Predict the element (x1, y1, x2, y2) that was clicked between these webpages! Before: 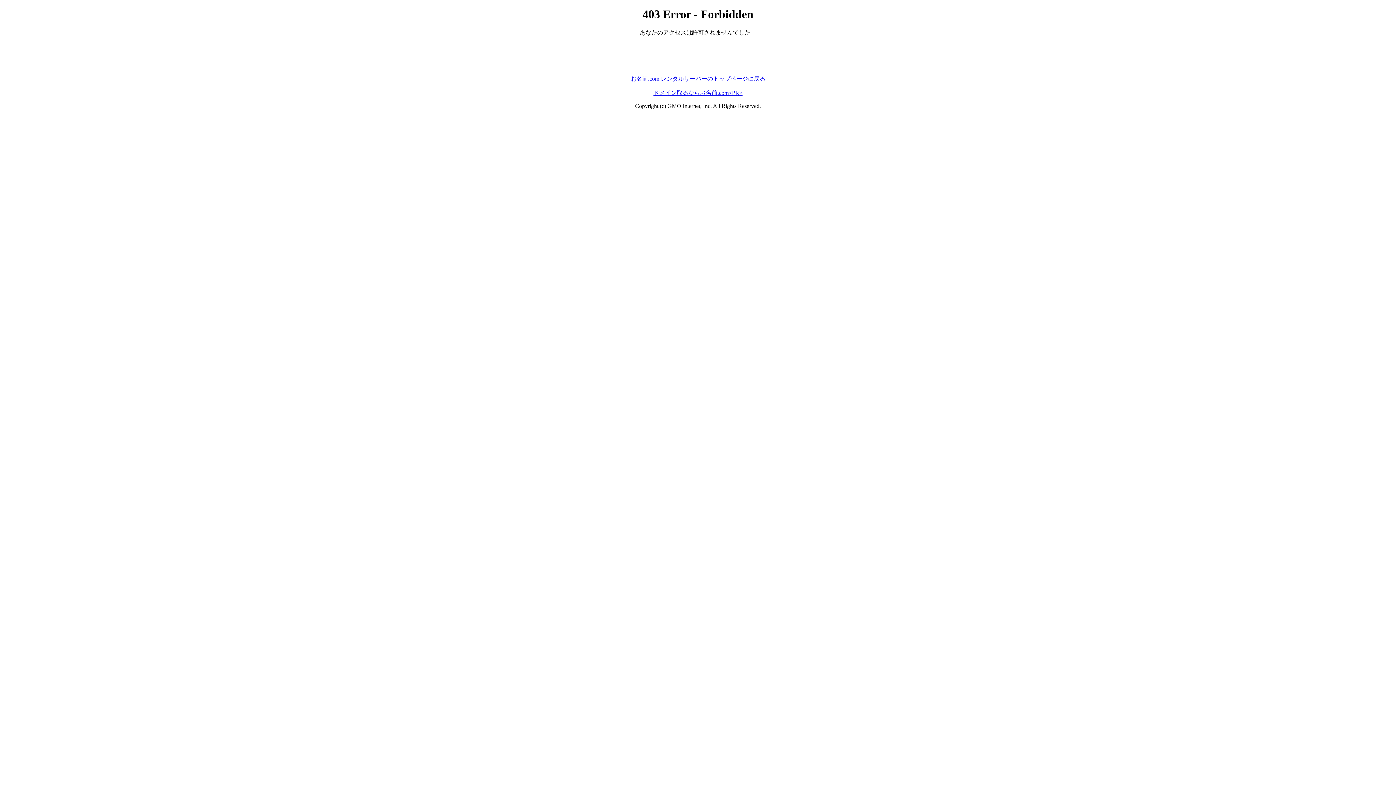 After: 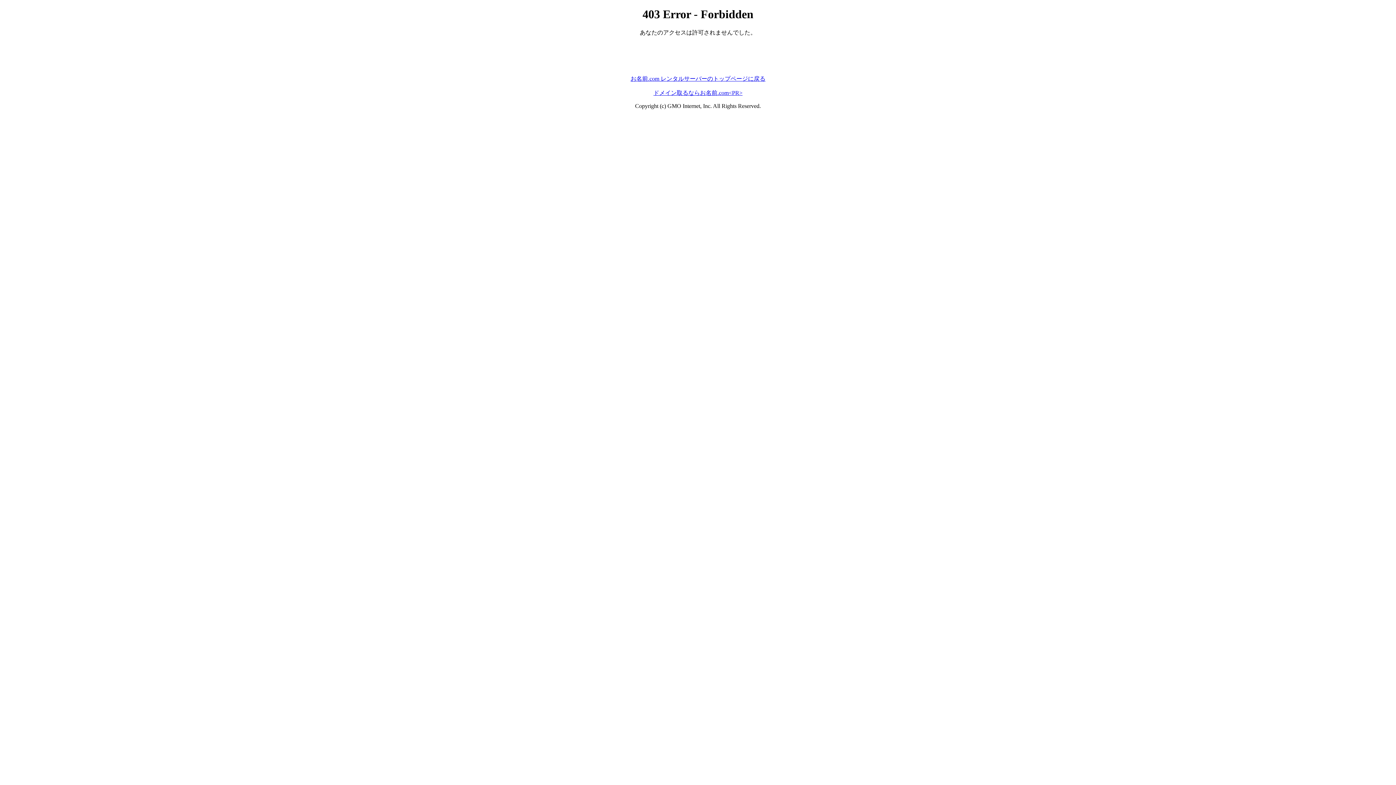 Action: label: ドメイン取るならお名前.com<PR> bbox: (653, 89, 742, 95)